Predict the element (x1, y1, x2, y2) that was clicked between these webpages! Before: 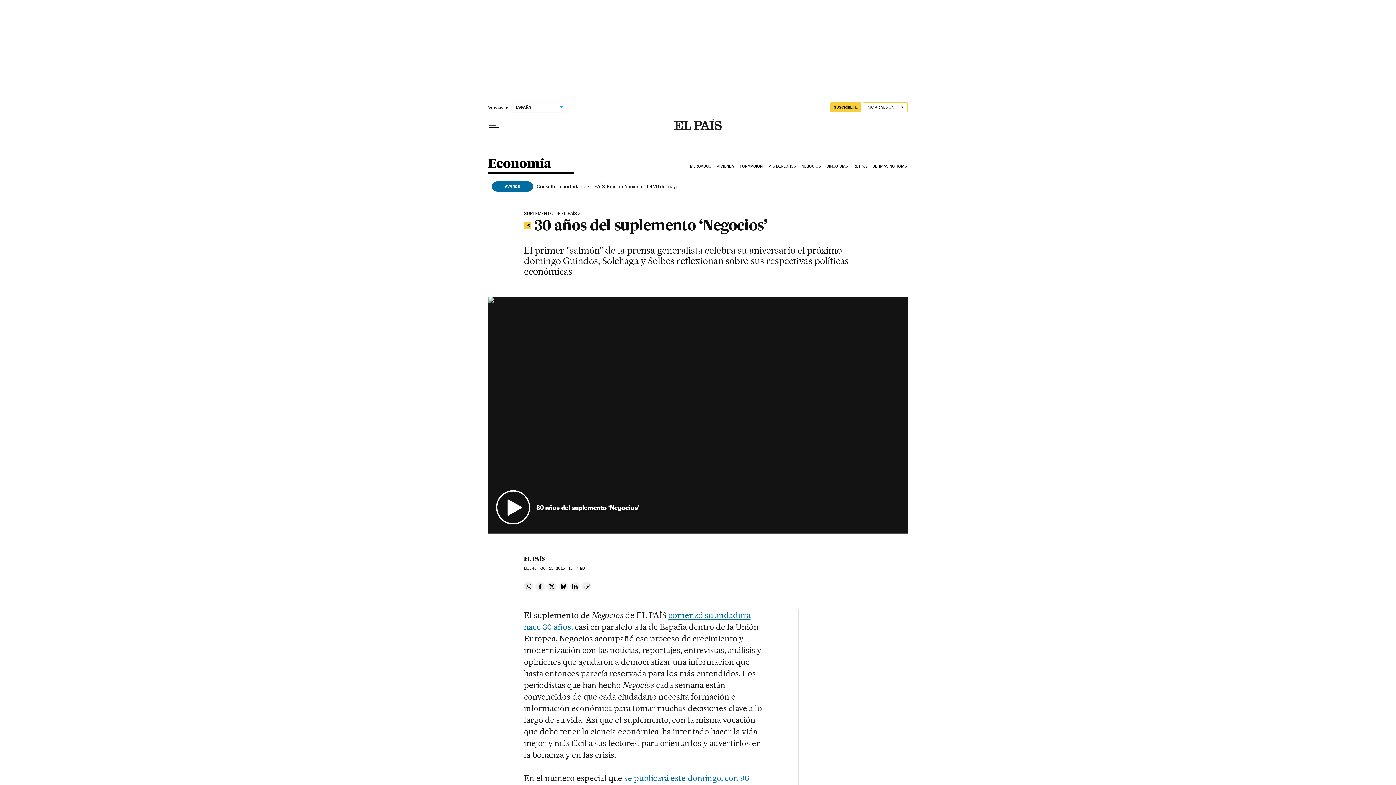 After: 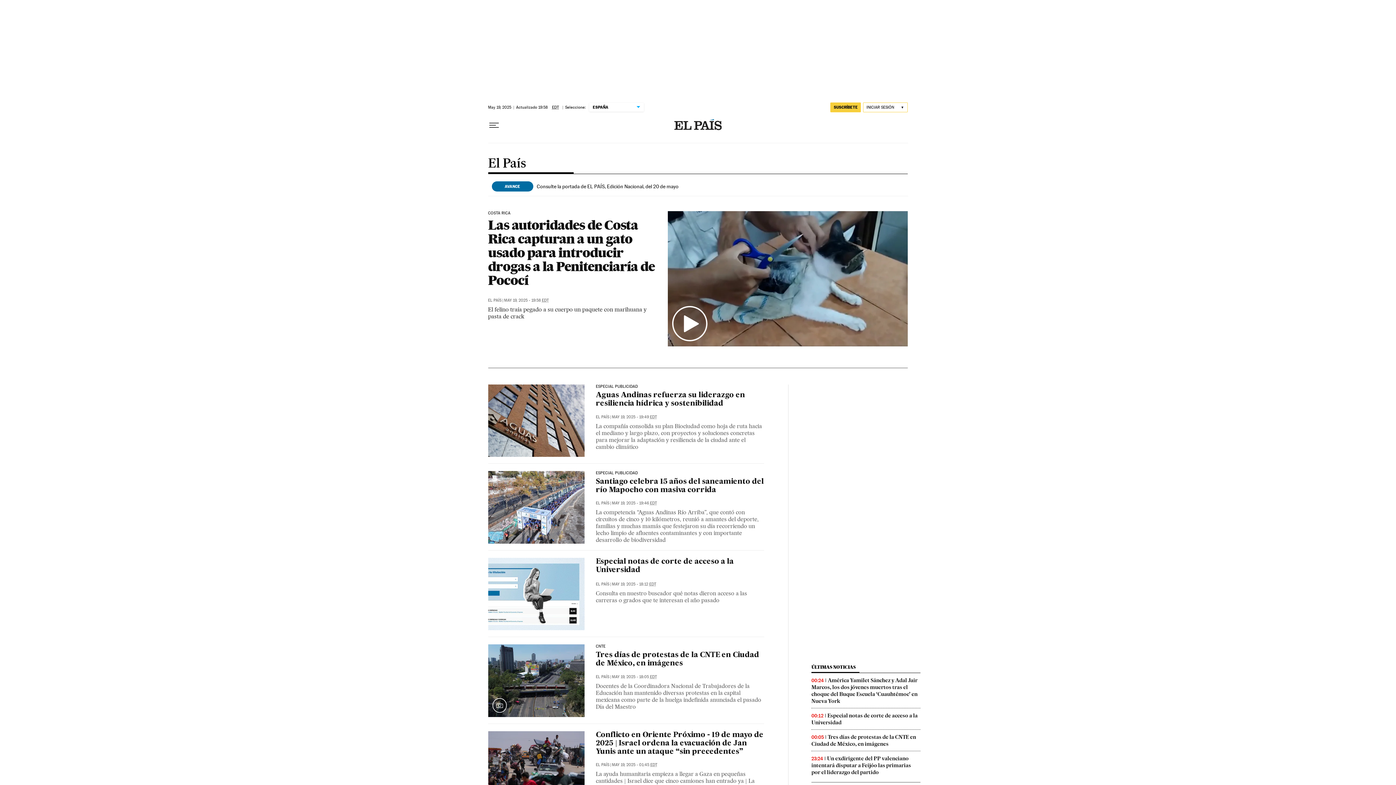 Action: bbox: (524, 555, 544, 562) label: EL PAÍS